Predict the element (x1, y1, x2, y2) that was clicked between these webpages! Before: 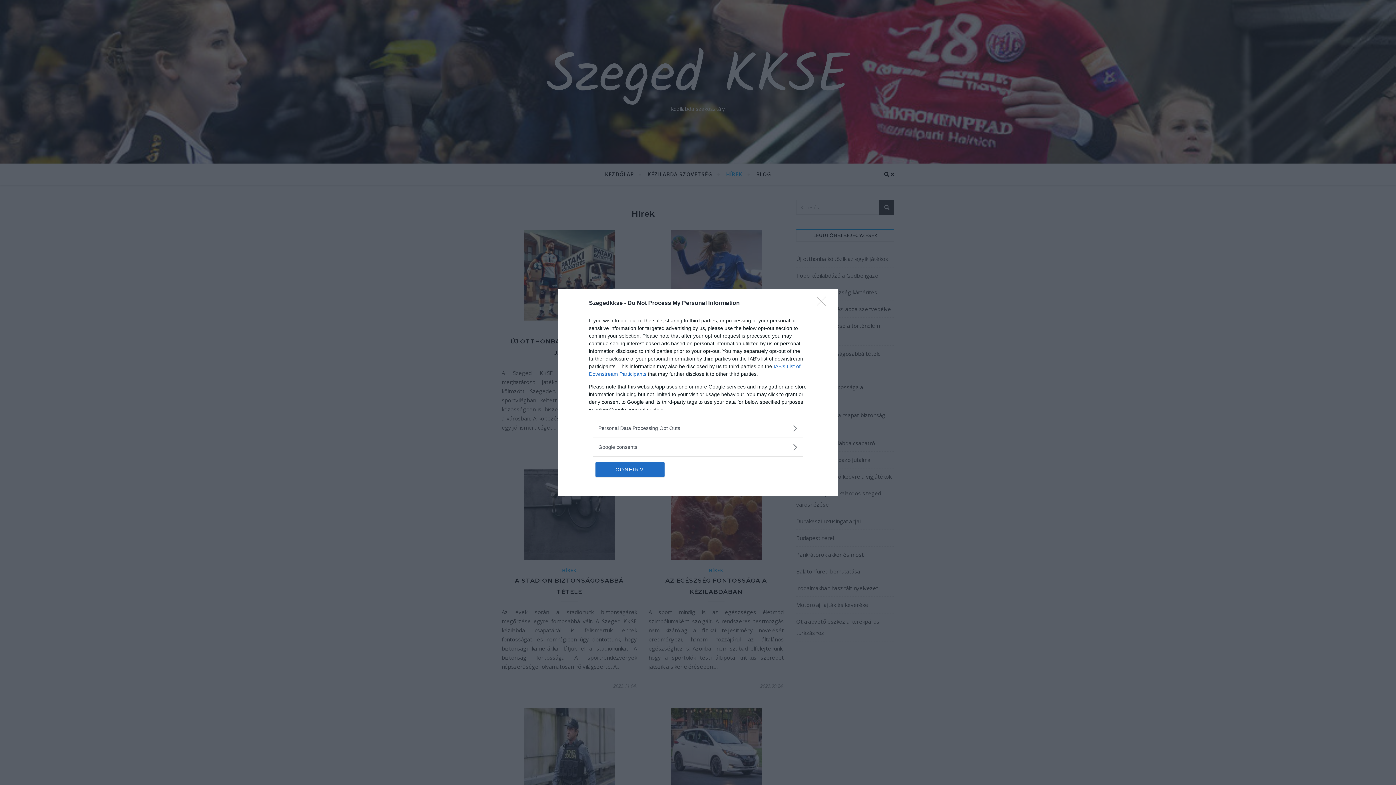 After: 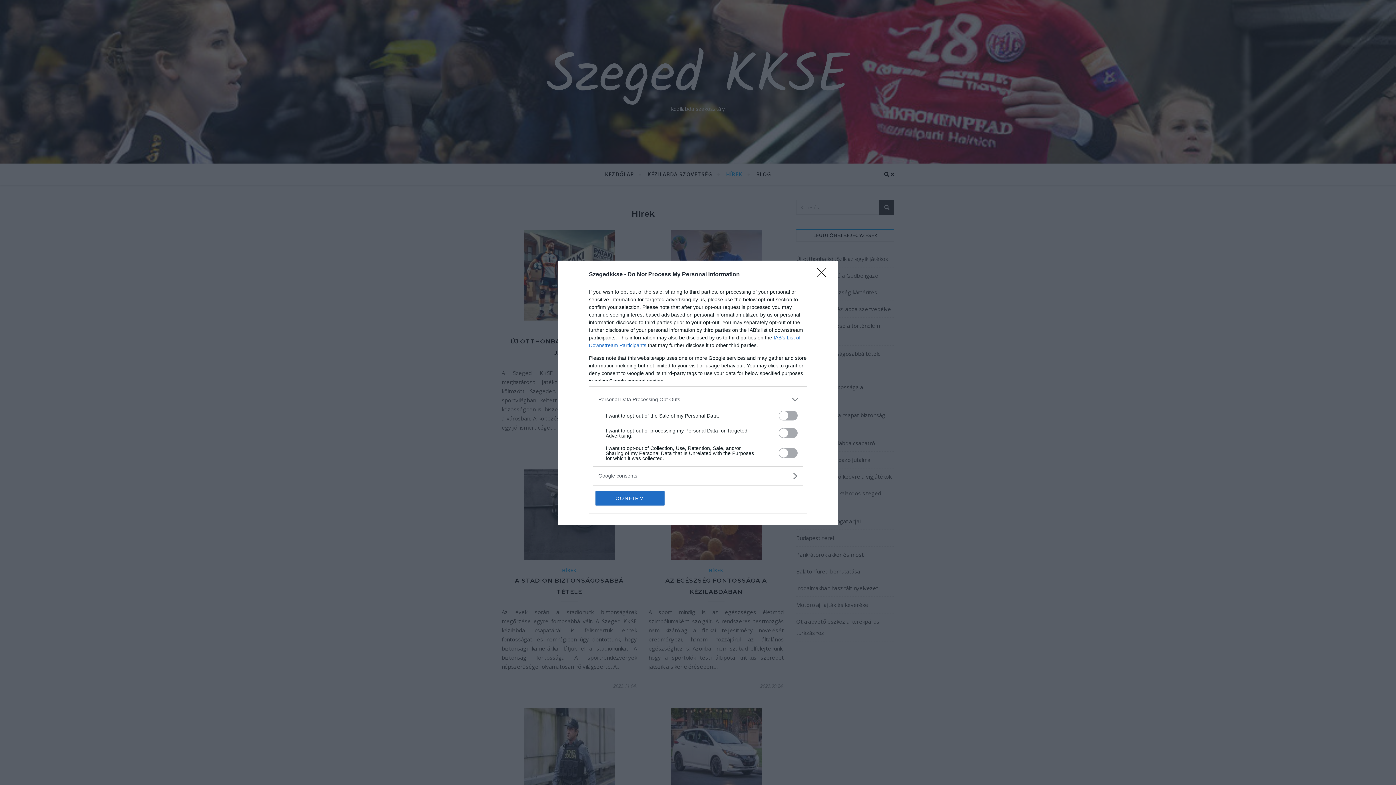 Action: bbox: (598, 424, 797, 432) label: Opt-Outs